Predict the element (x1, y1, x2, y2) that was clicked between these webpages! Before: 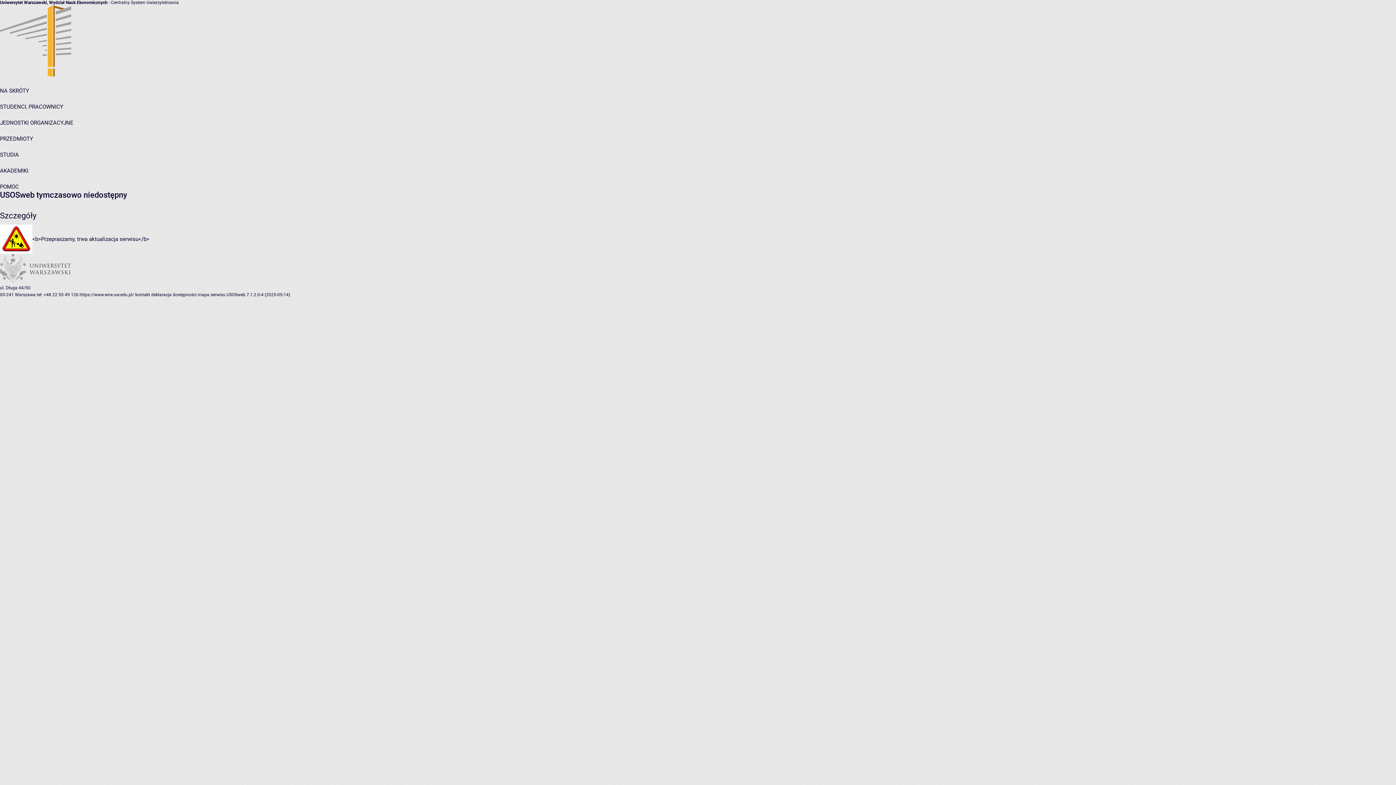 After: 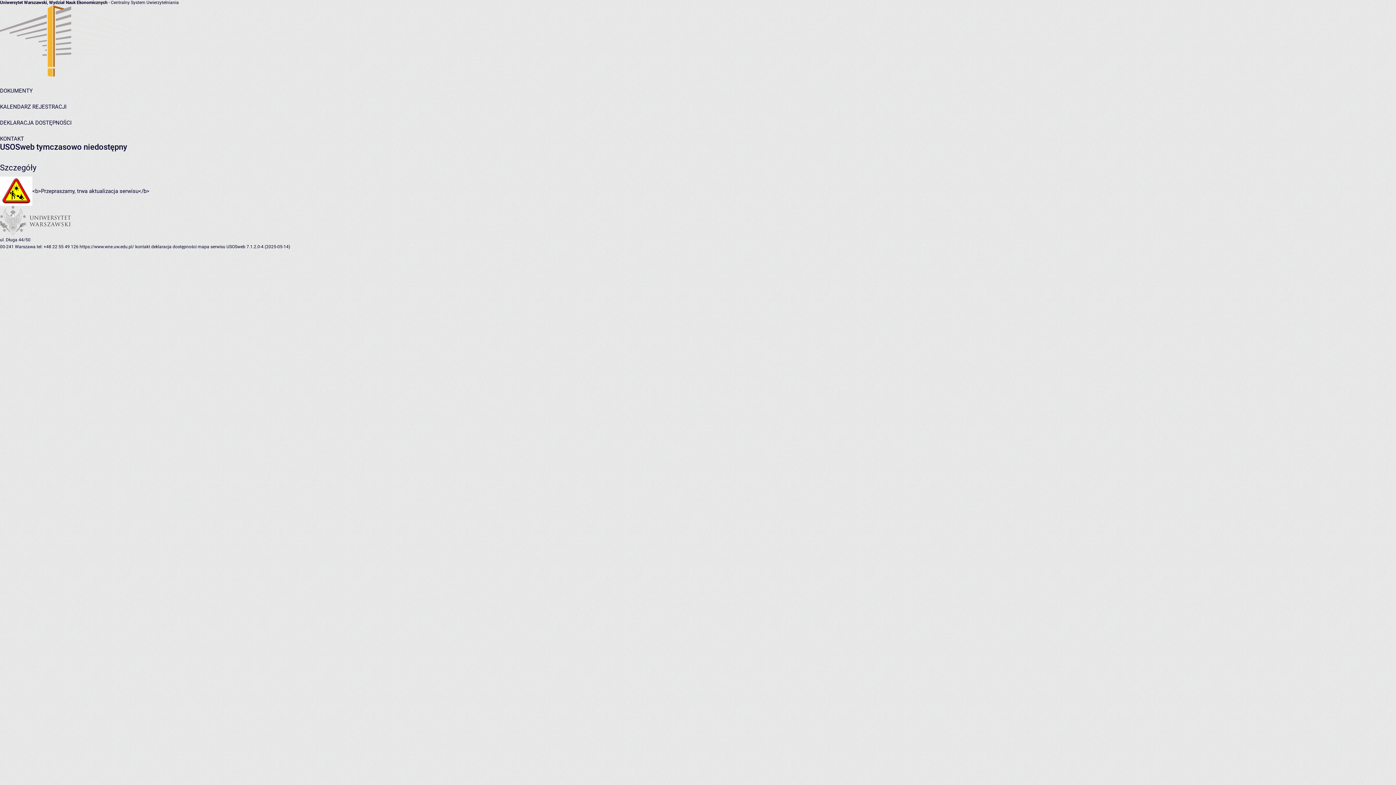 Action: bbox: (135, 292, 150, 297) label: kontakt